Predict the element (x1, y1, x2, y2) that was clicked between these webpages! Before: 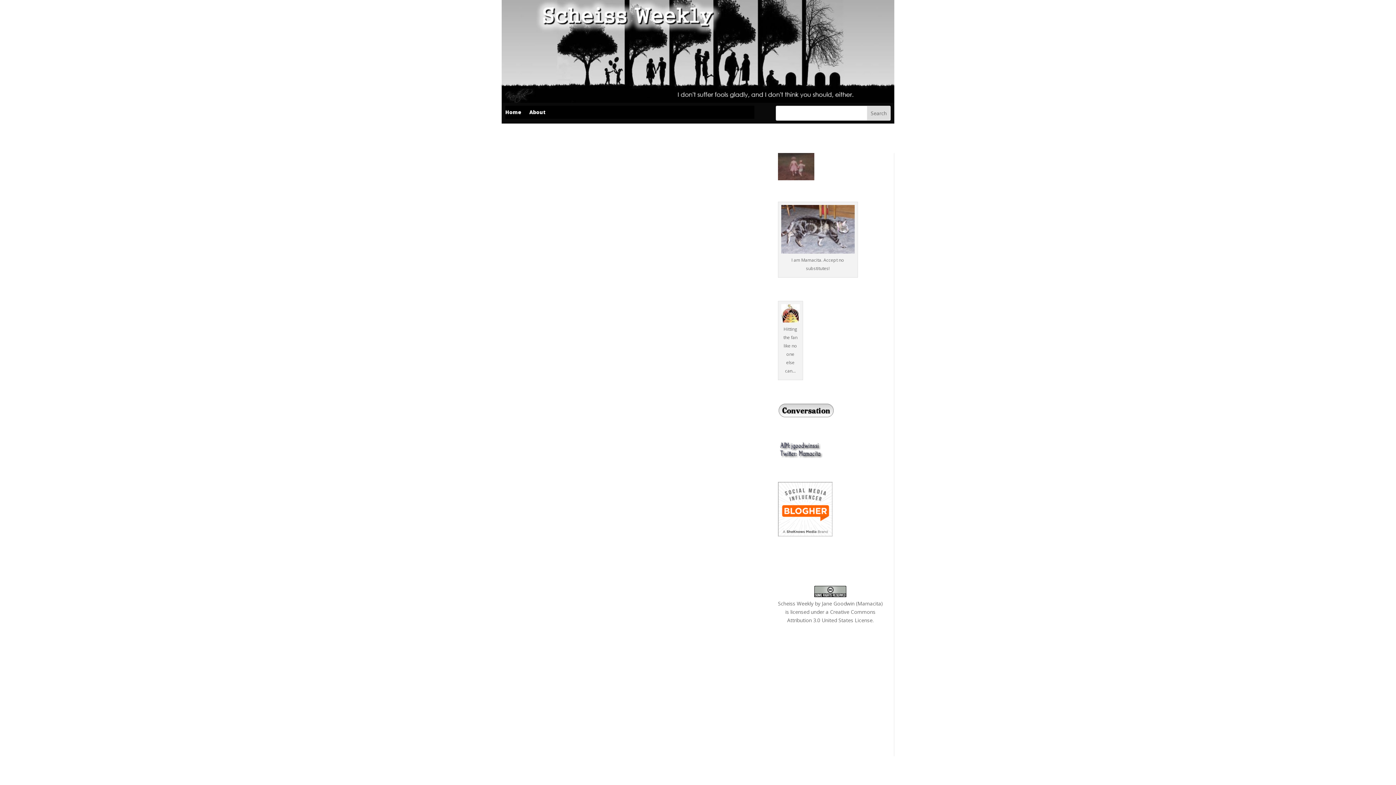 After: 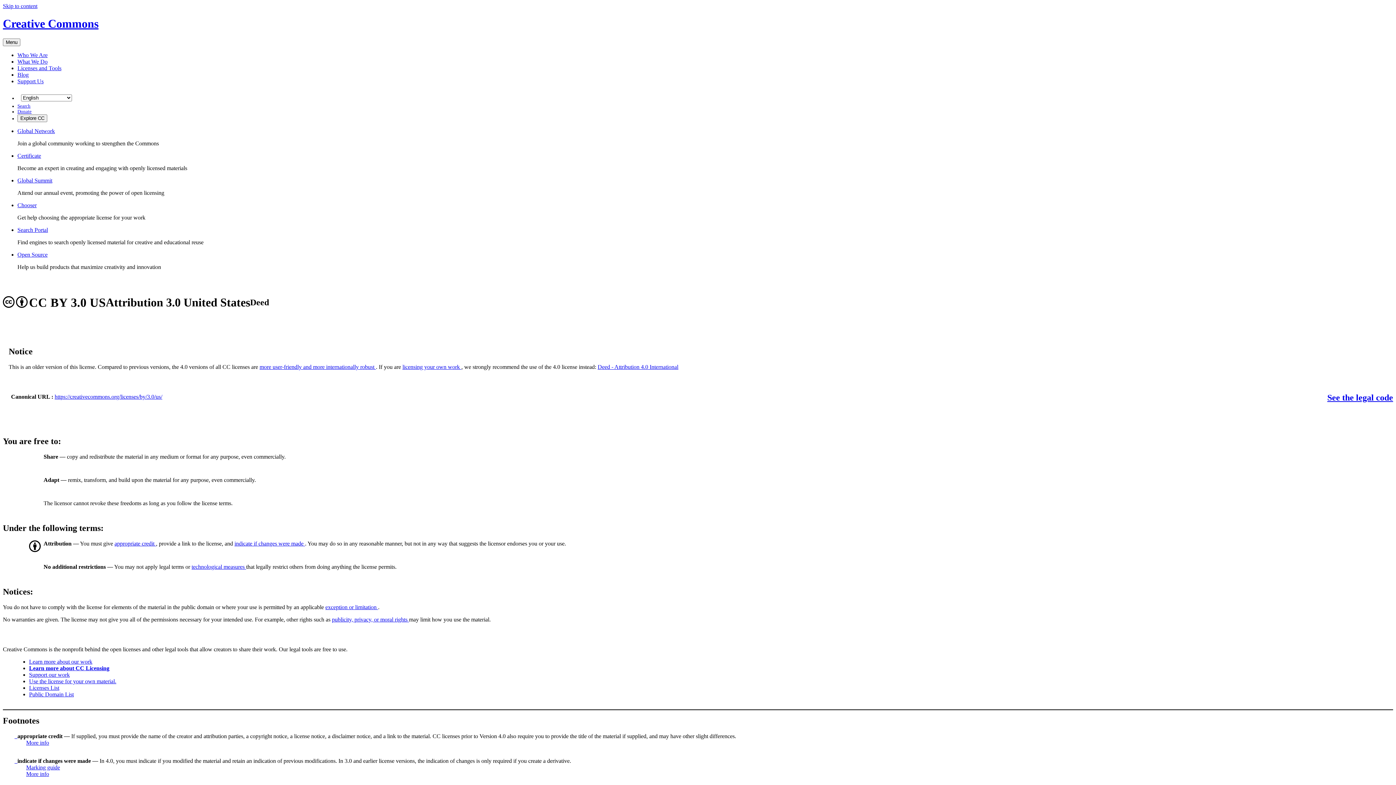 Action: bbox: (814, 591, 846, 598)